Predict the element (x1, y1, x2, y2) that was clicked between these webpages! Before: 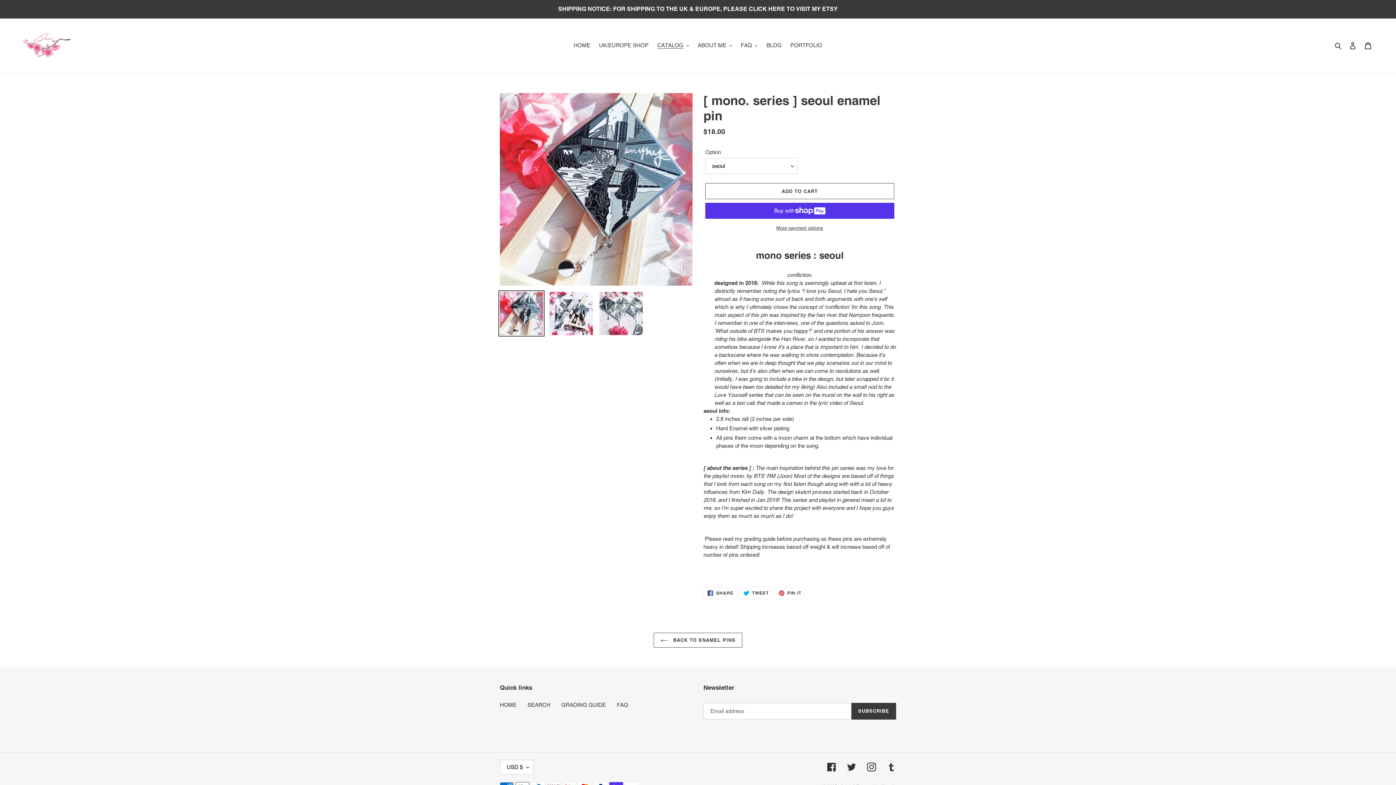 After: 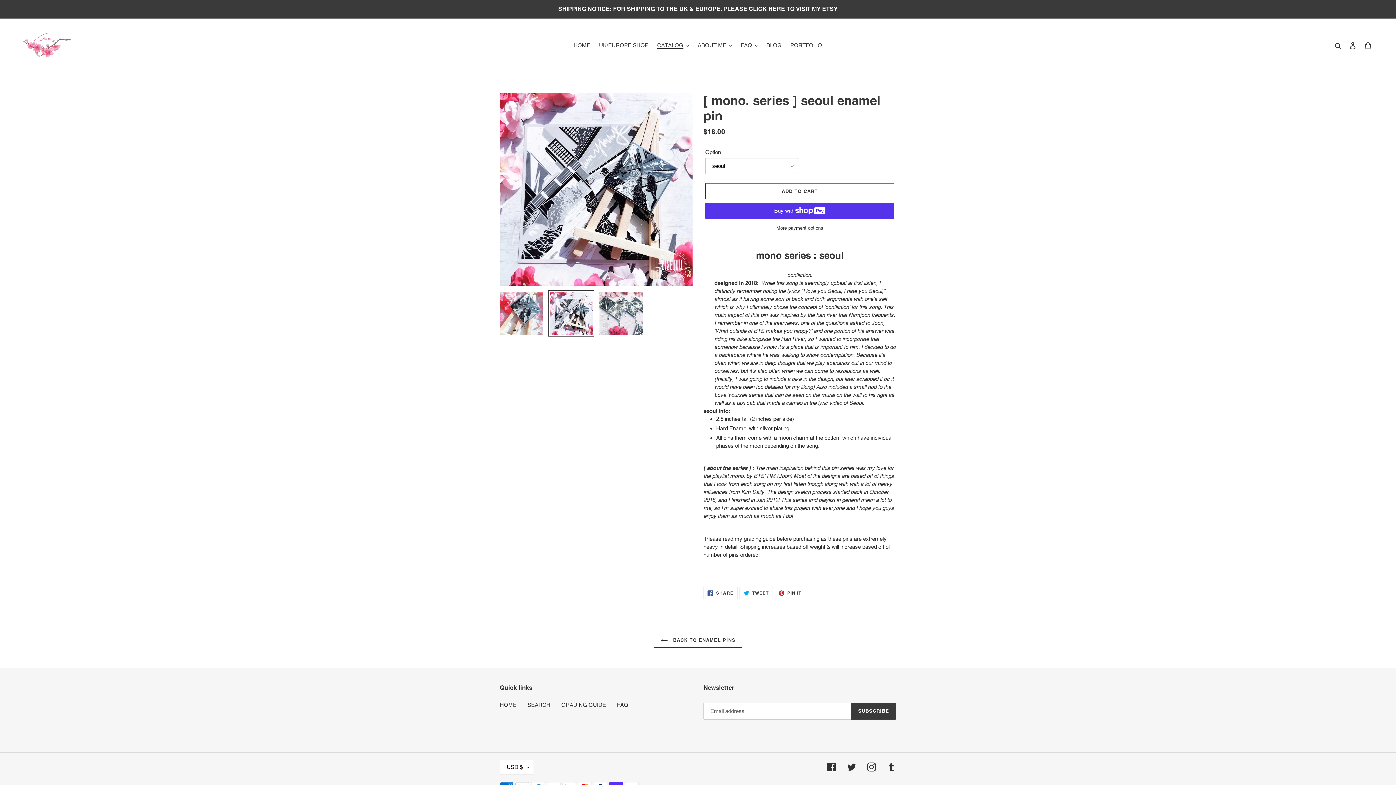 Action: bbox: (548, 290, 594, 336)